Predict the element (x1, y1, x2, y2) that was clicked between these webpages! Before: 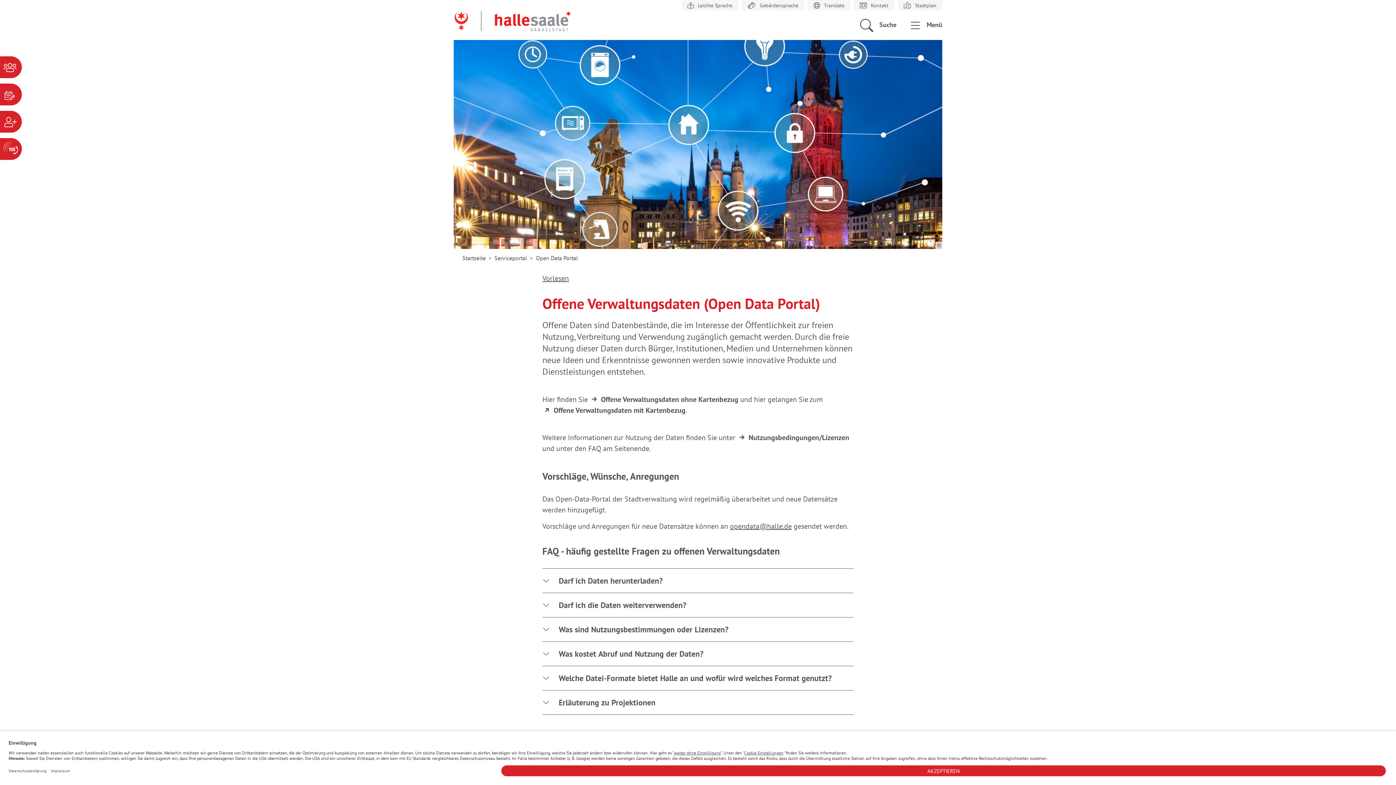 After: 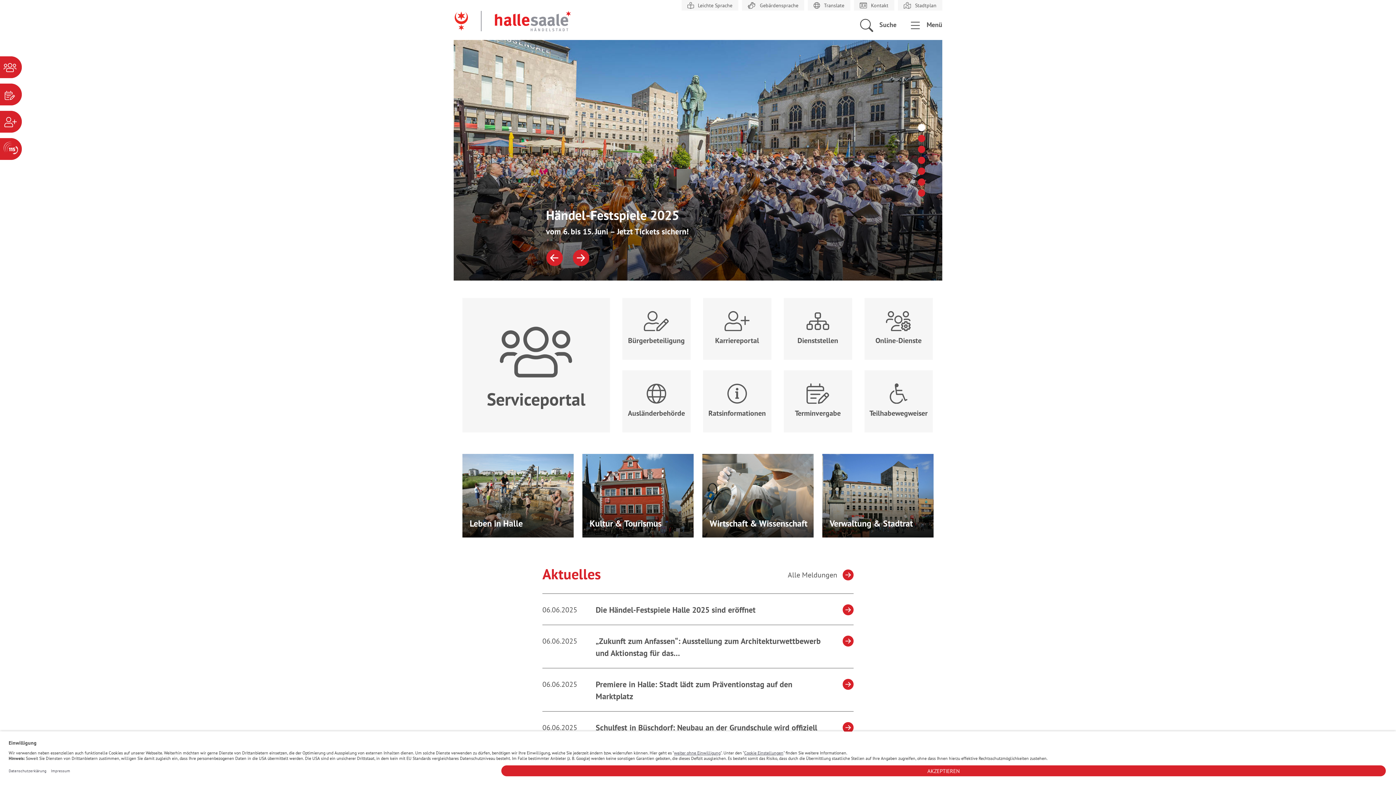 Action: bbox: (453, 10, 698, 32)